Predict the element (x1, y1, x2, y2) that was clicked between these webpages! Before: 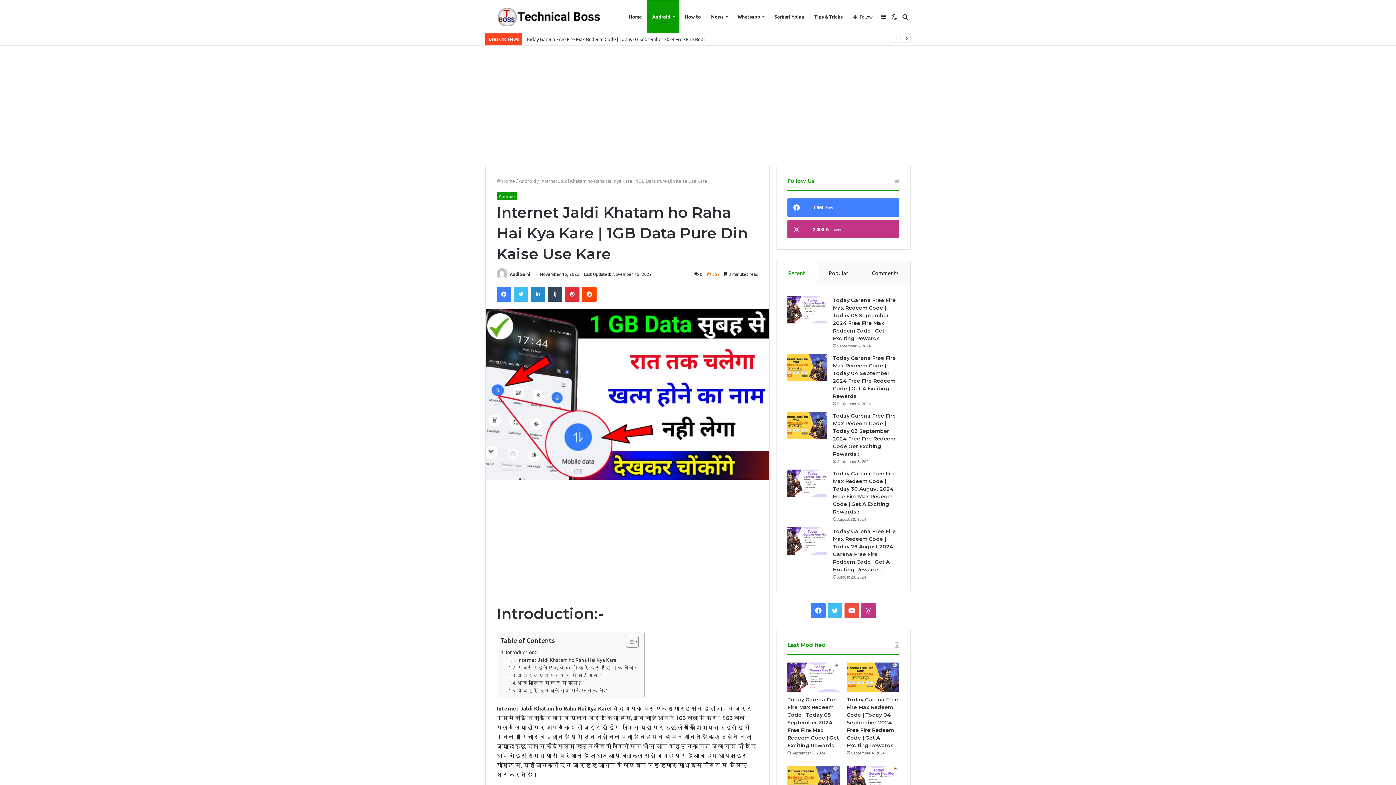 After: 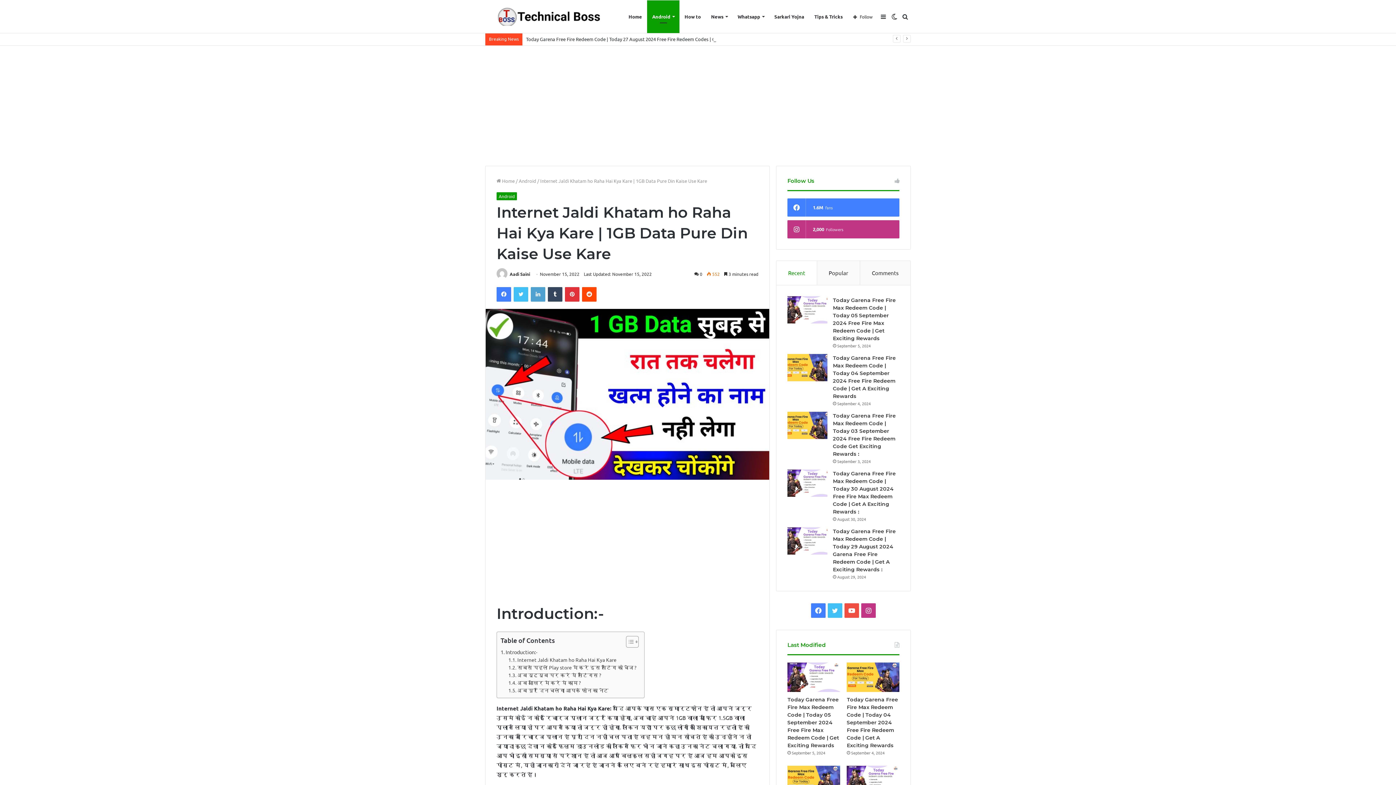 Action: bbox: (530, 287, 545, 301) label: LinkedIn